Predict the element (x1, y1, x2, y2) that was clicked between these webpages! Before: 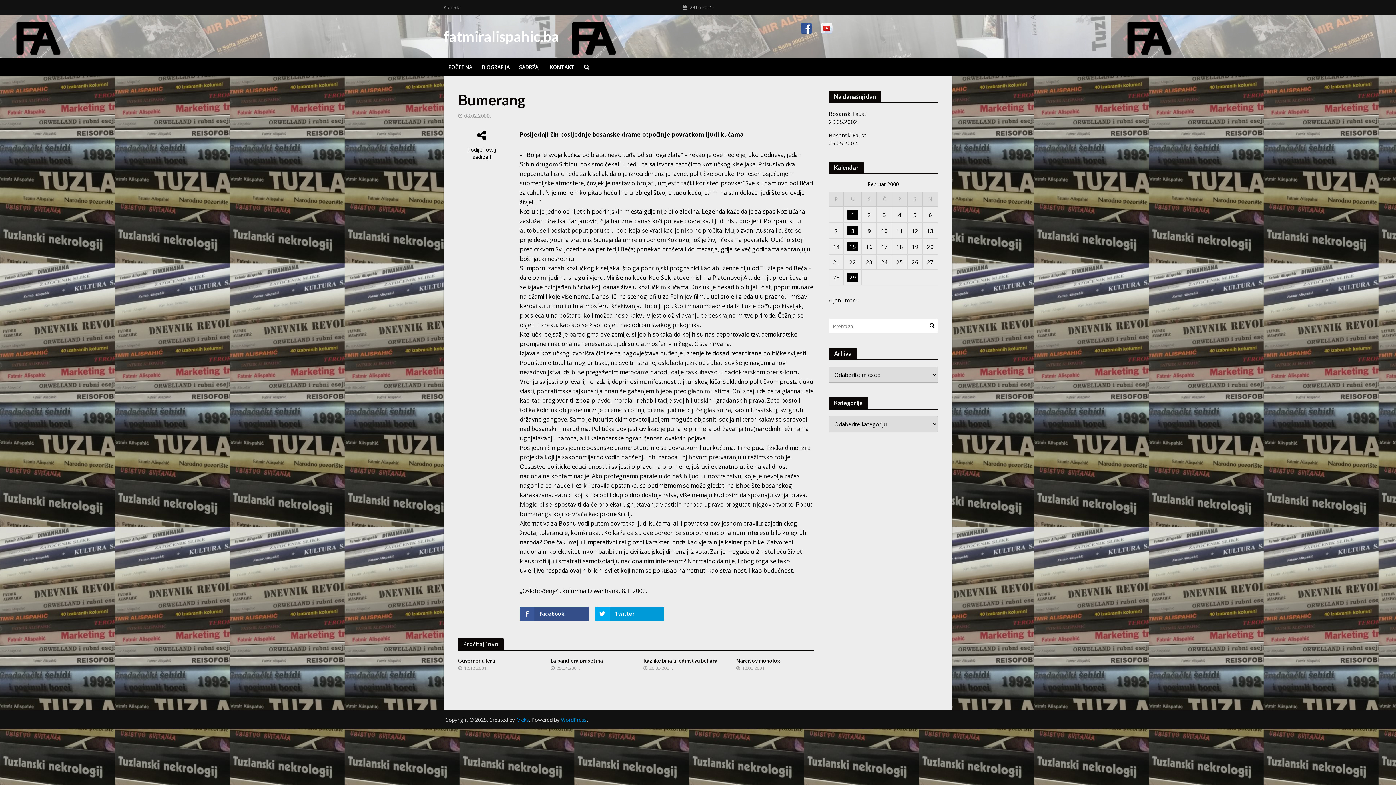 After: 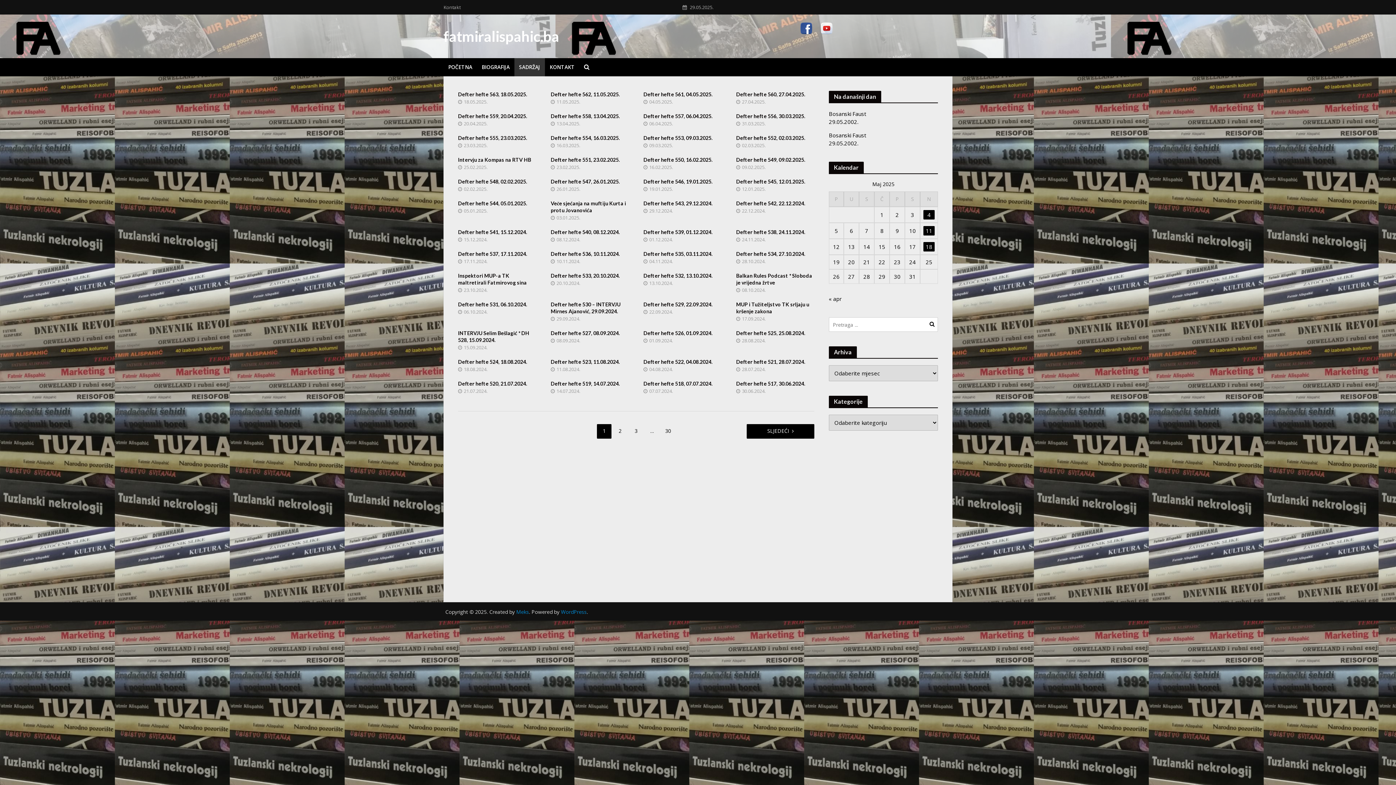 Action: label: SADRŽAJ bbox: (514, 58, 545, 76)